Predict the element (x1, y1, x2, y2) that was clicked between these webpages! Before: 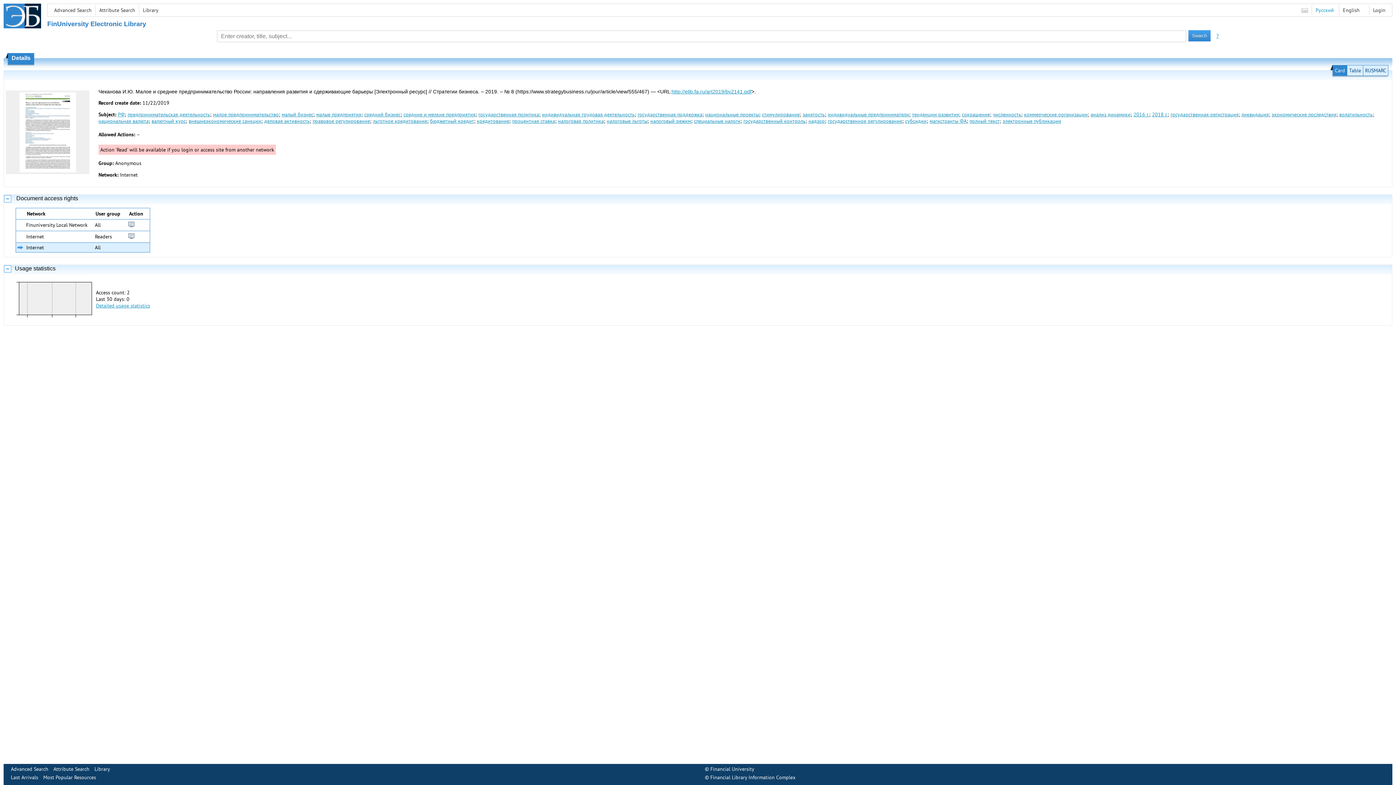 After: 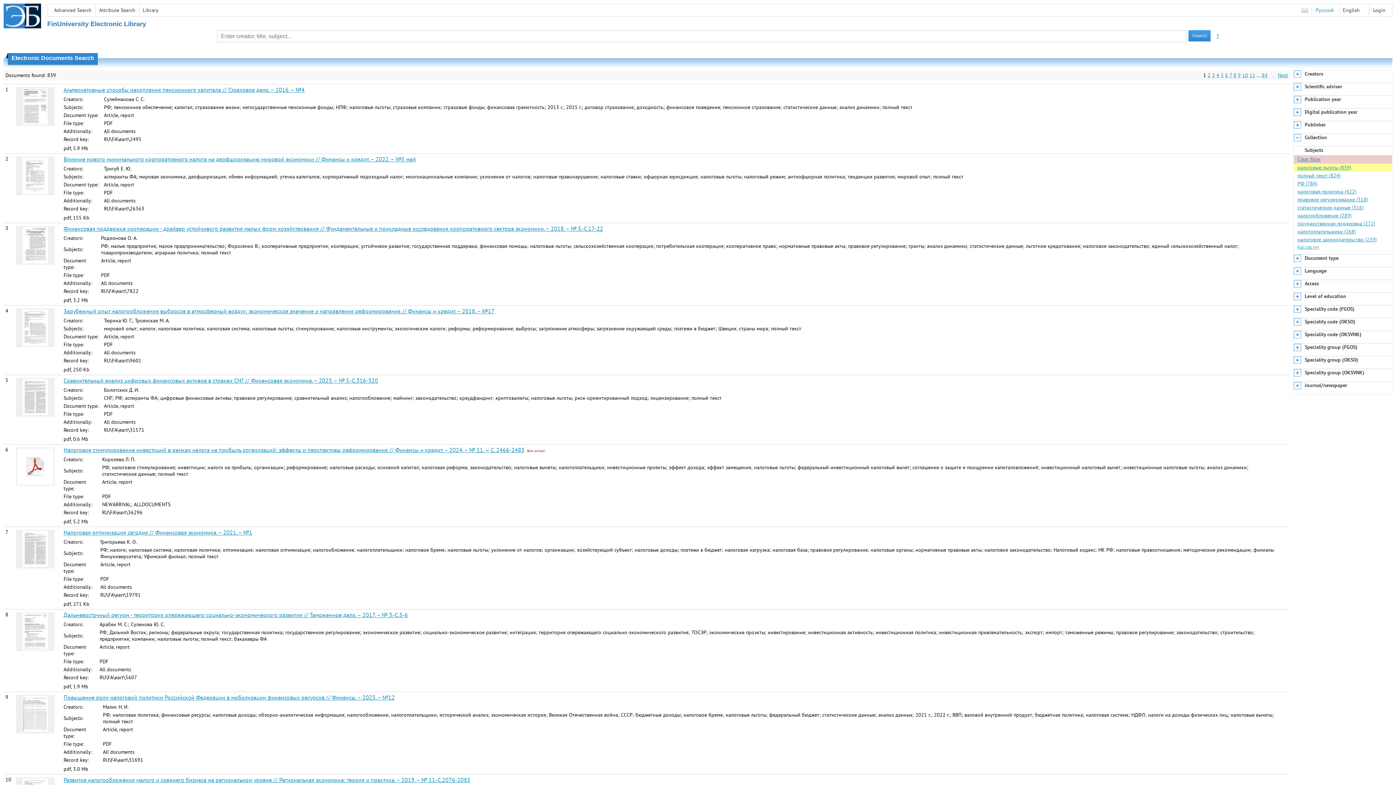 Action: bbox: (606, 117, 647, 124) label: налоговые льготы